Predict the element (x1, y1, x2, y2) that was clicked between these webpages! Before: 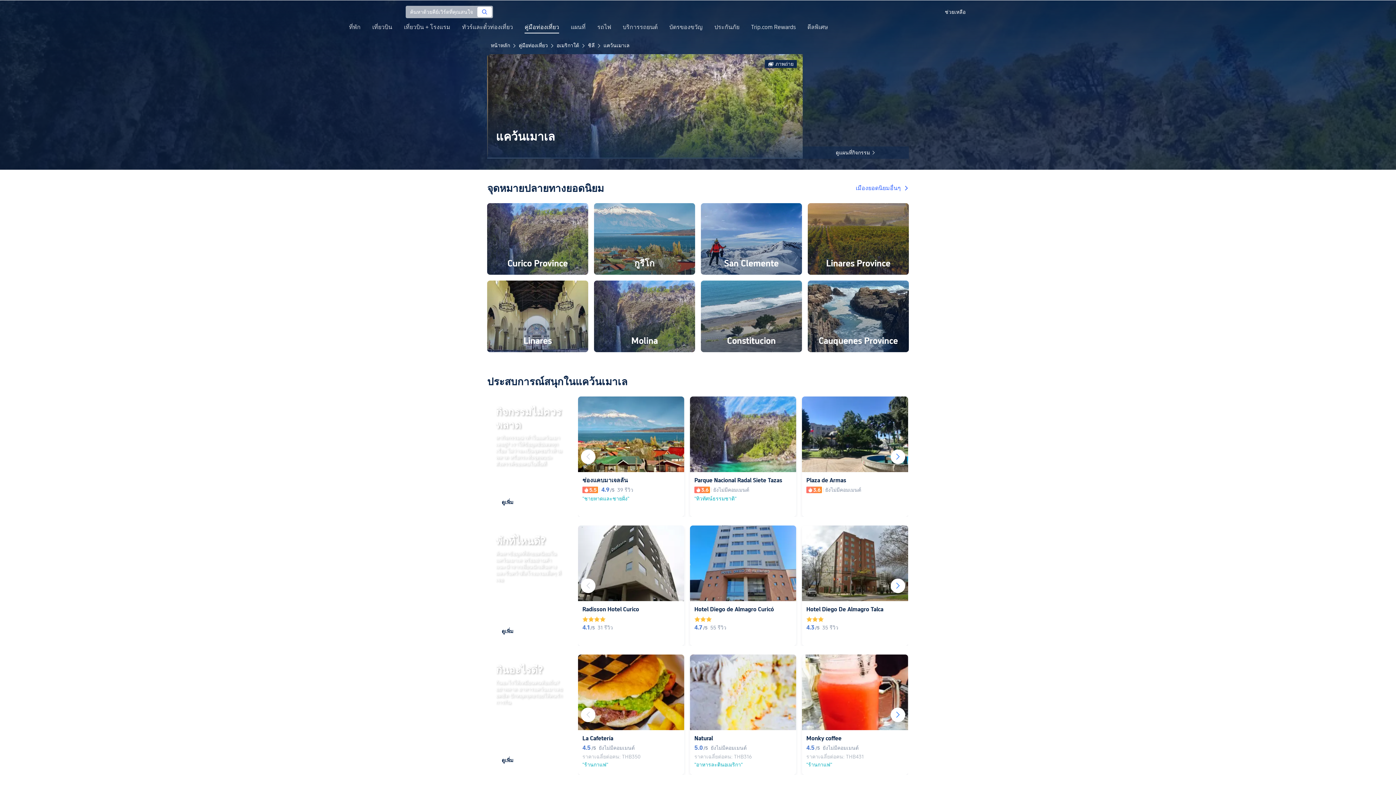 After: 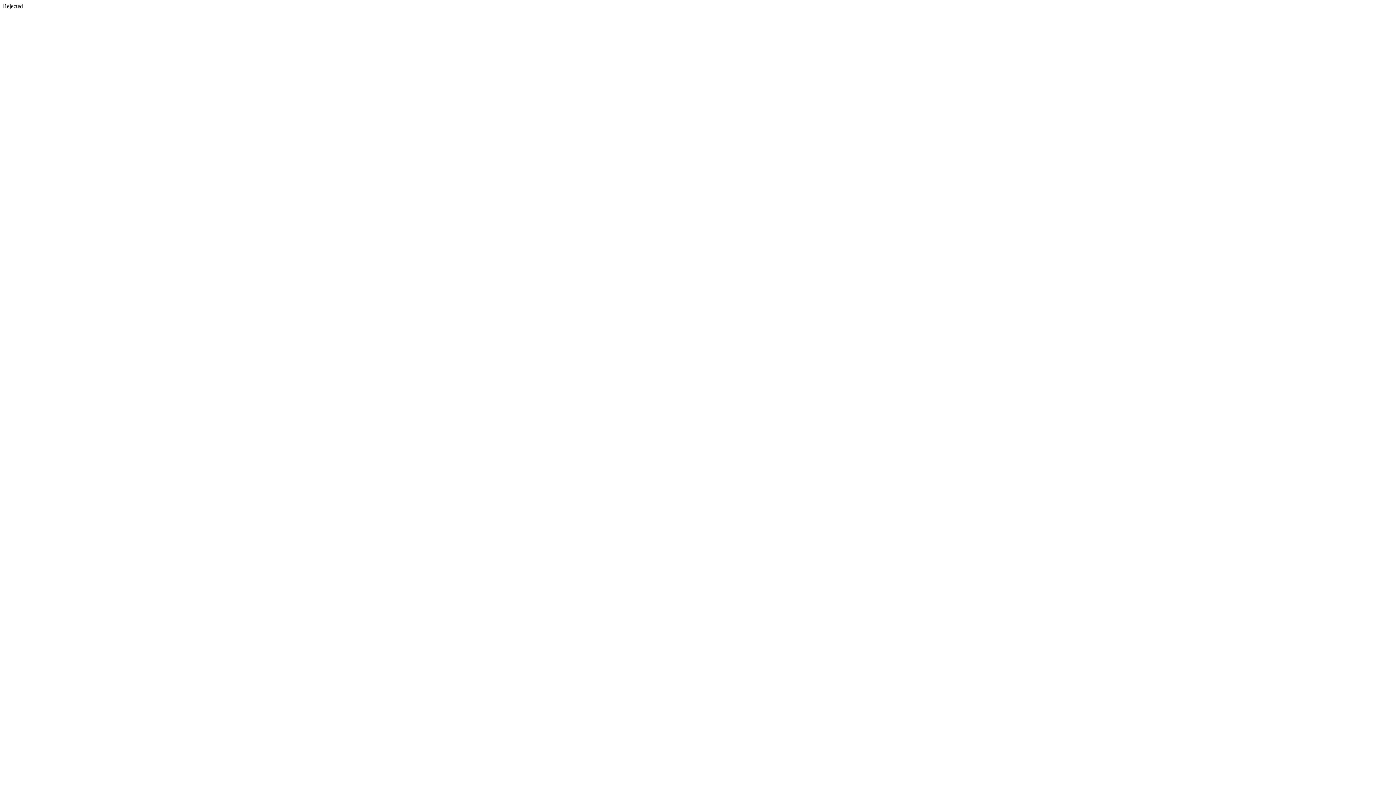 Action: bbox: (578, 396, 684, 472)